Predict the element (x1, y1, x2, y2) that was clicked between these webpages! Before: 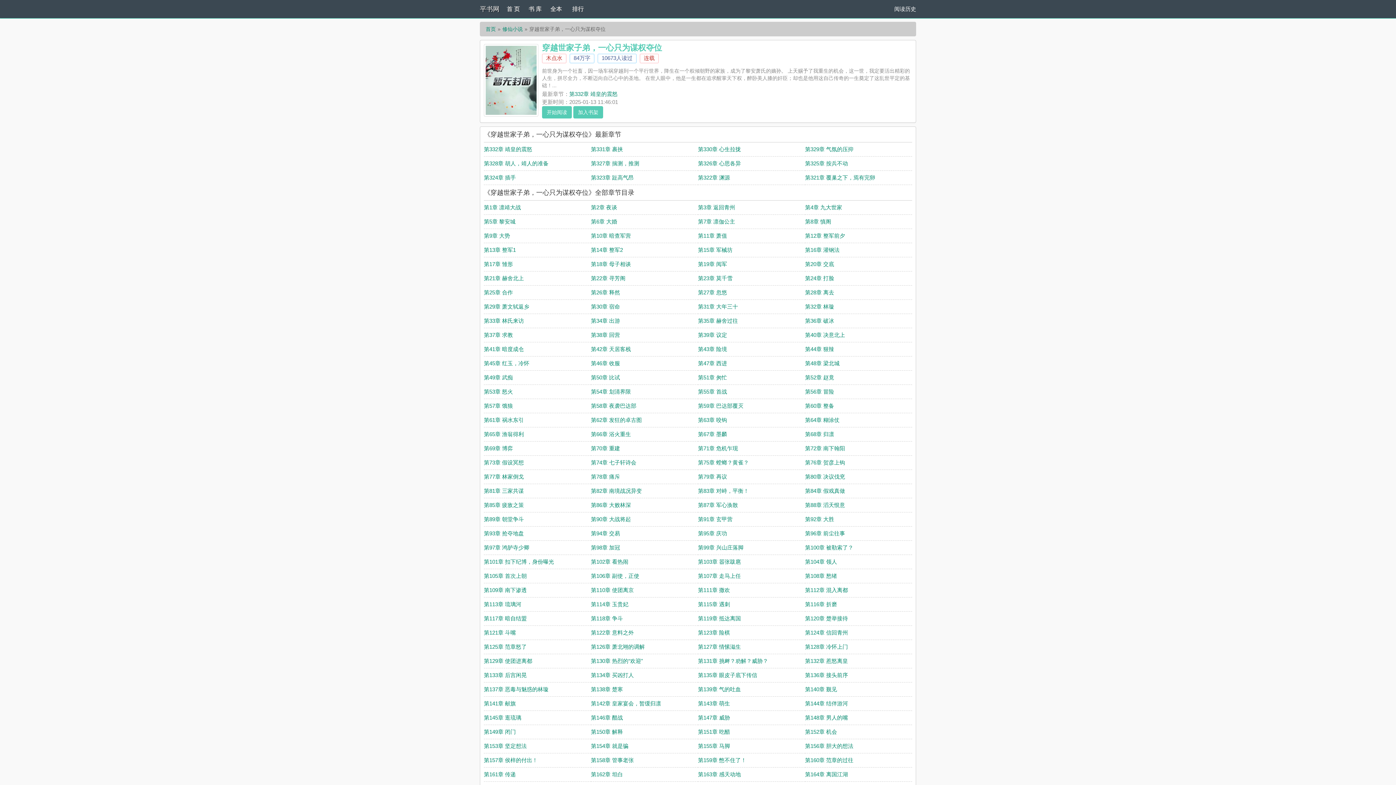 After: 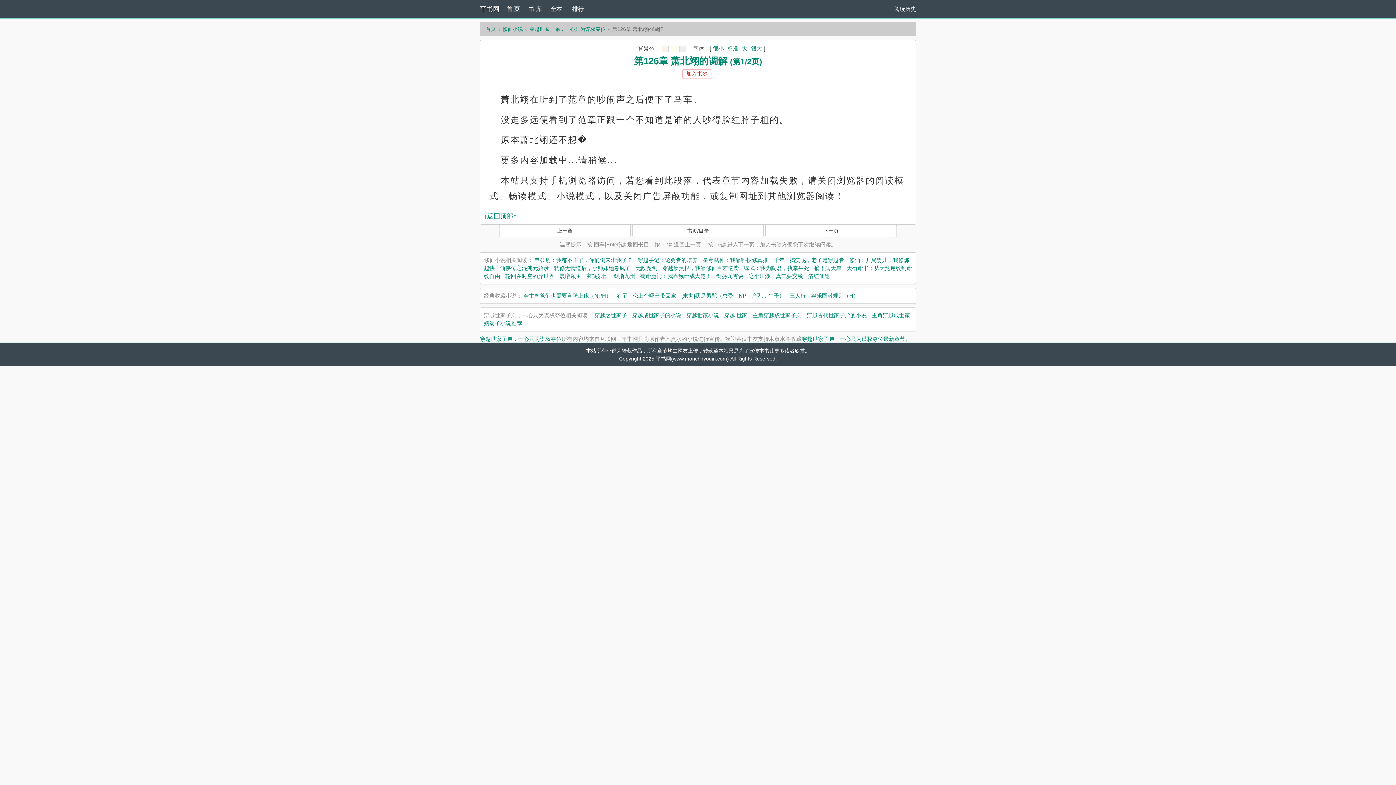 Action: label: 第126章 萧北翊的调解 bbox: (591, 644, 644, 650)